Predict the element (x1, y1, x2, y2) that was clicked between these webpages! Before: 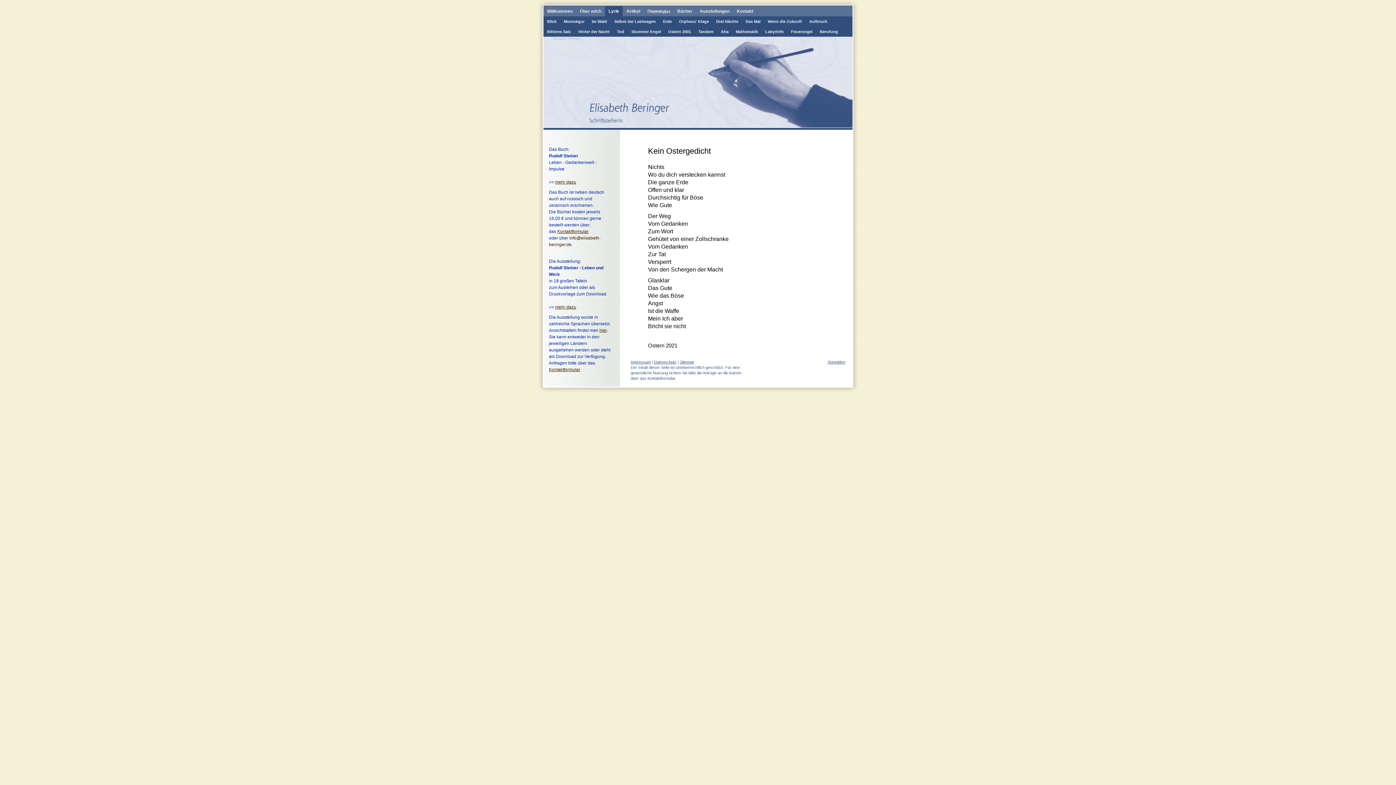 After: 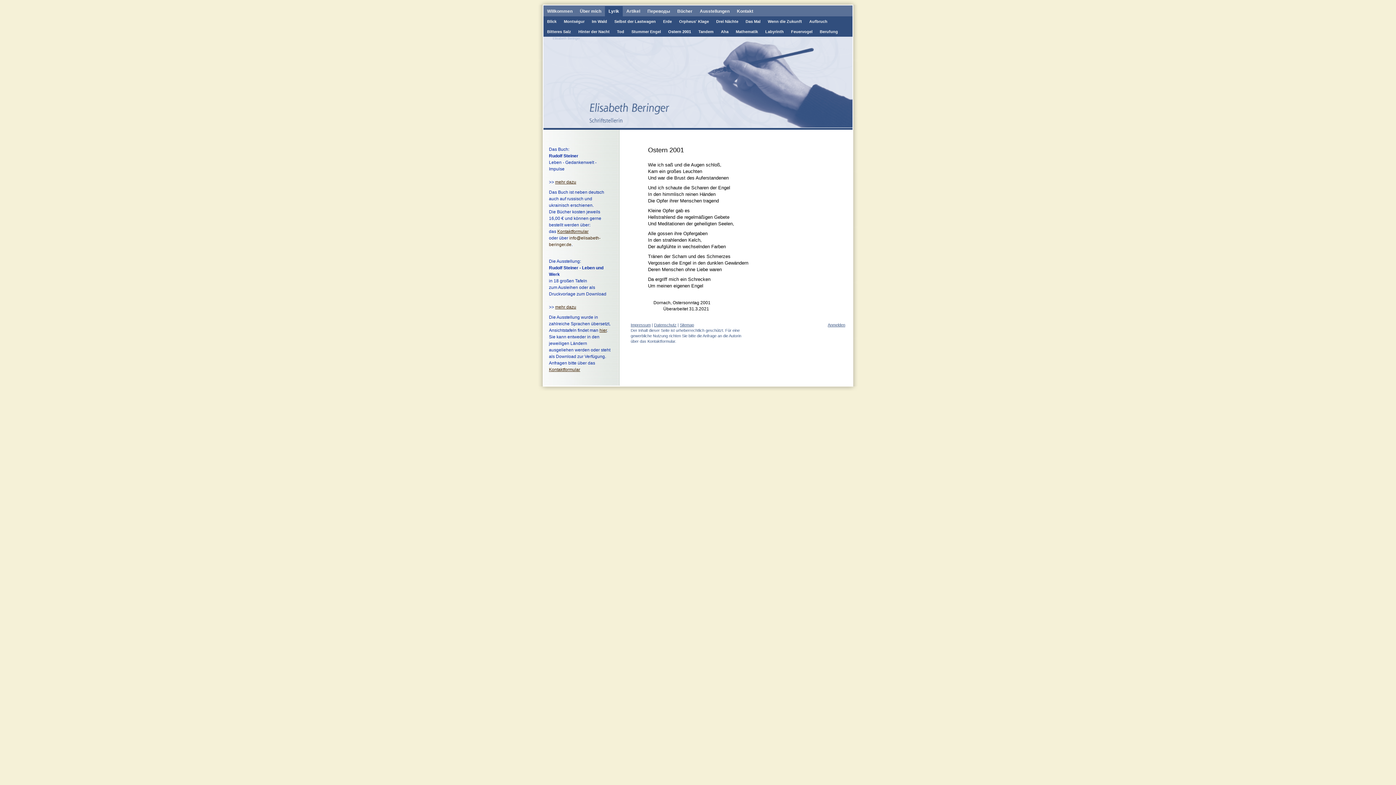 Action: bbox: (664, 26, 694, 36) label: Ostern 2001